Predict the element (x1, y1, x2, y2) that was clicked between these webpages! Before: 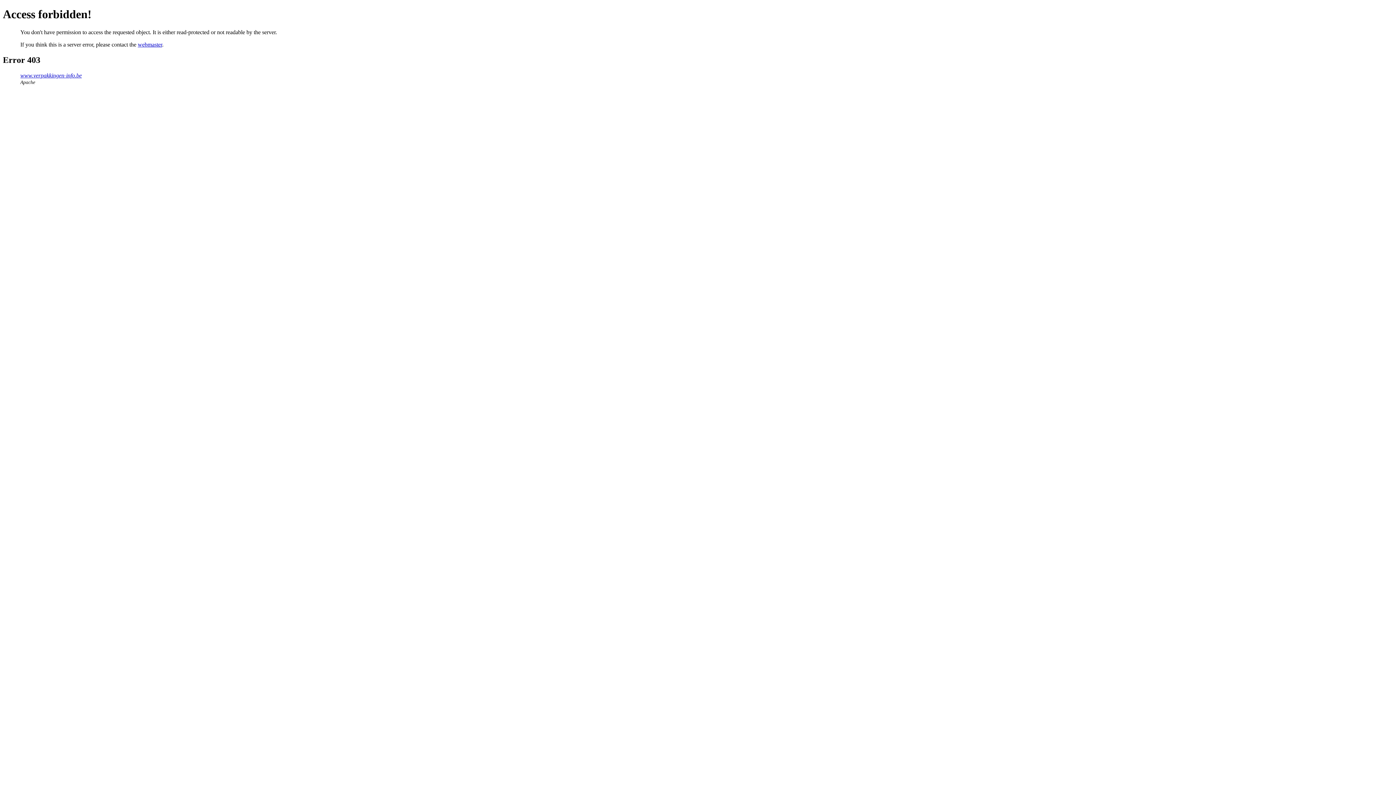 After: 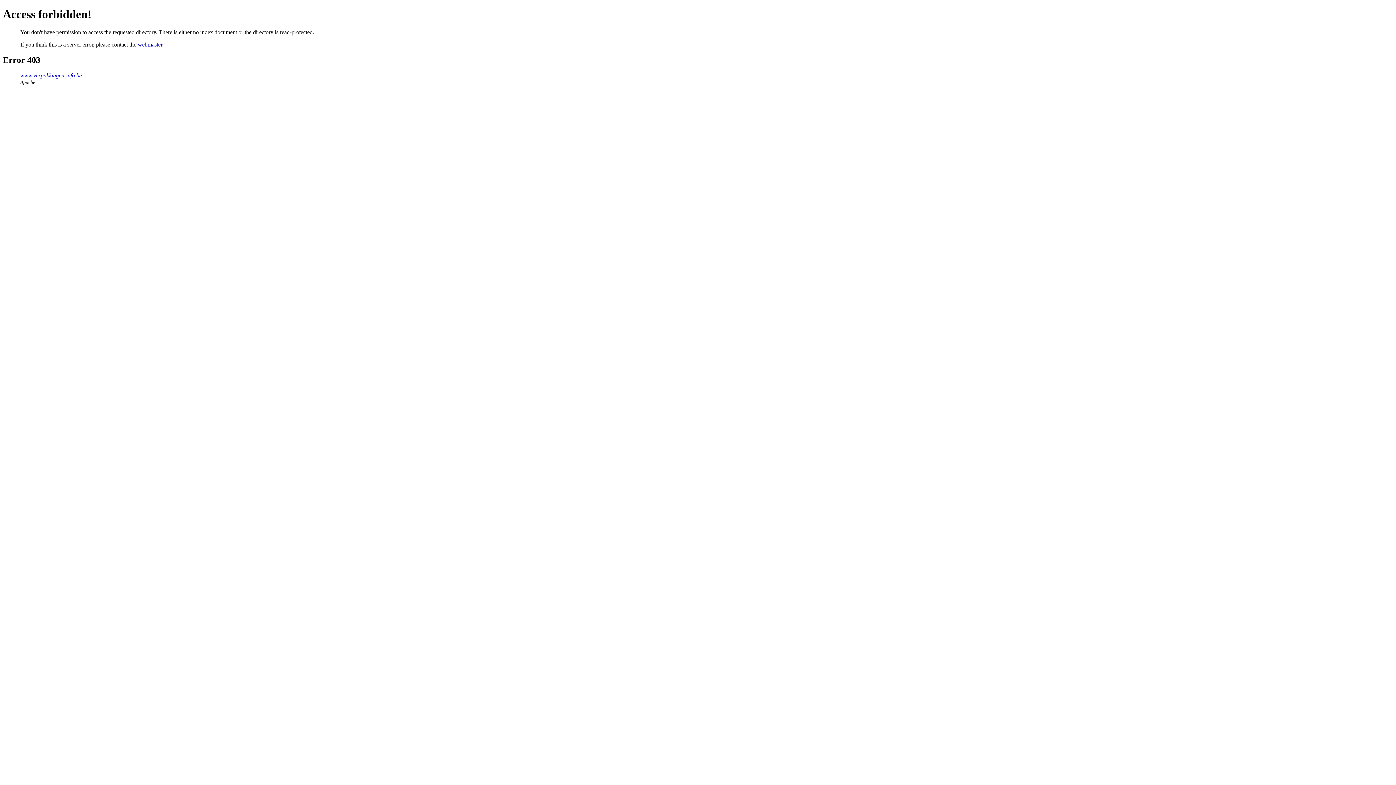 Action: label: www.verpakkingen-info.be bbox: (20, 72, 81, 78)